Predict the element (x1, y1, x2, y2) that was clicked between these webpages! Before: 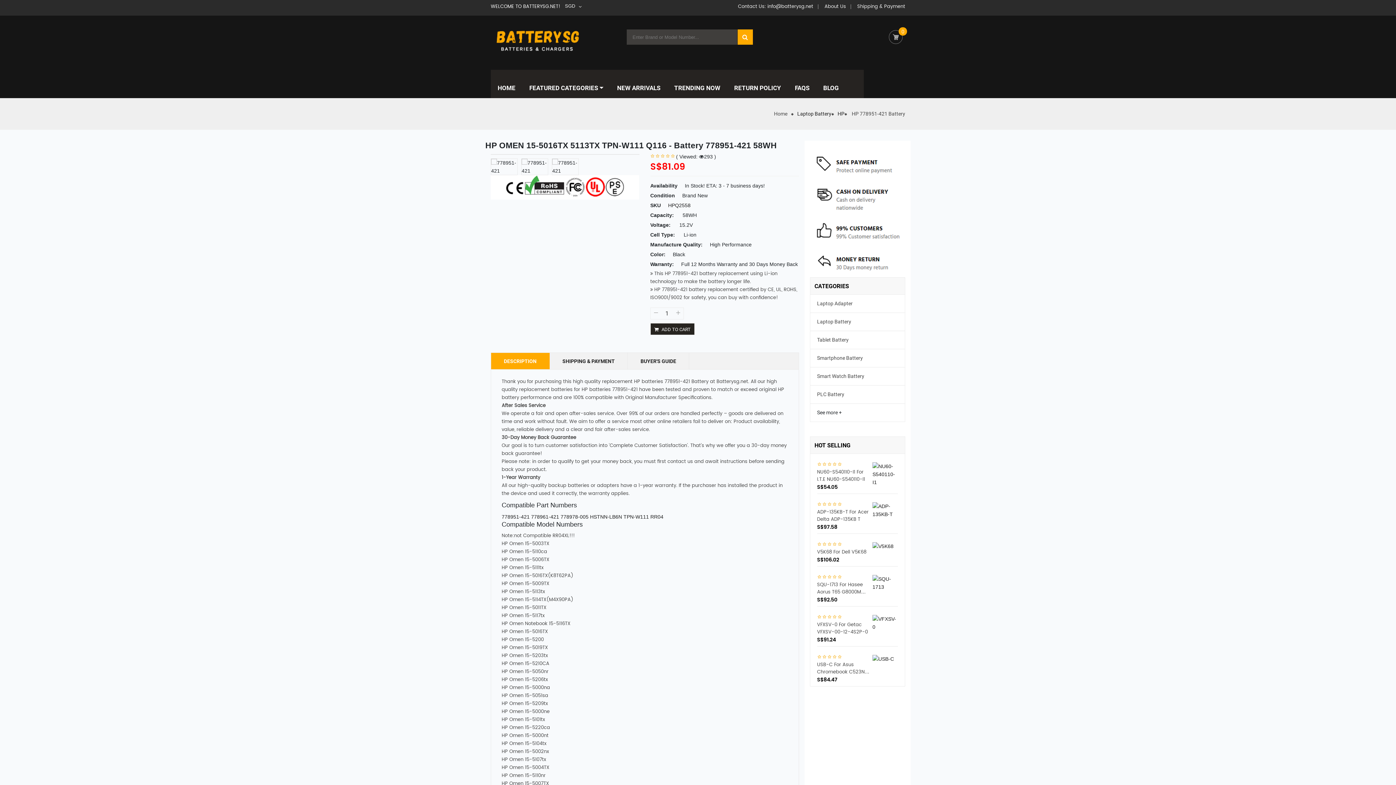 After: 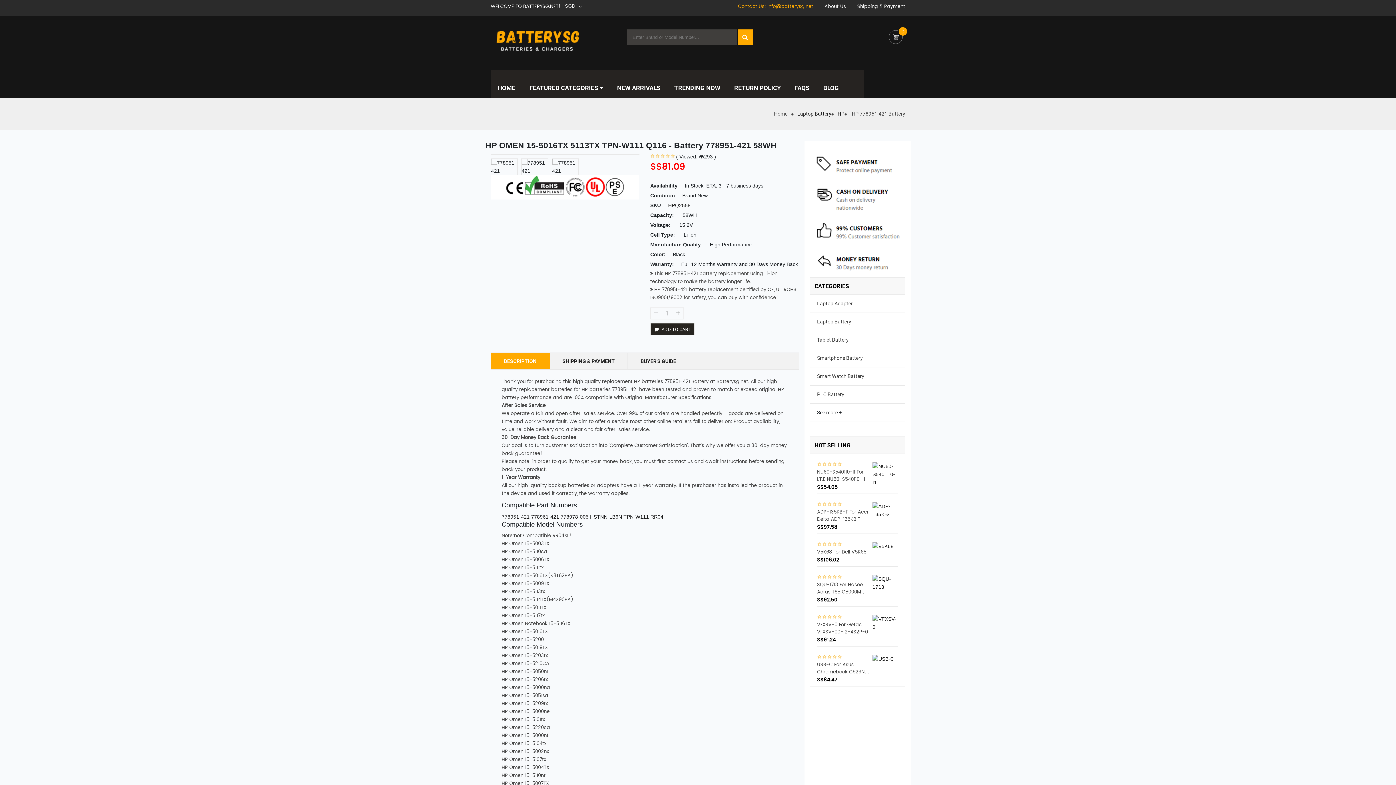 Action: bbox: (733, 4, 818, 9) label: Contact Us: info@batterysg.net